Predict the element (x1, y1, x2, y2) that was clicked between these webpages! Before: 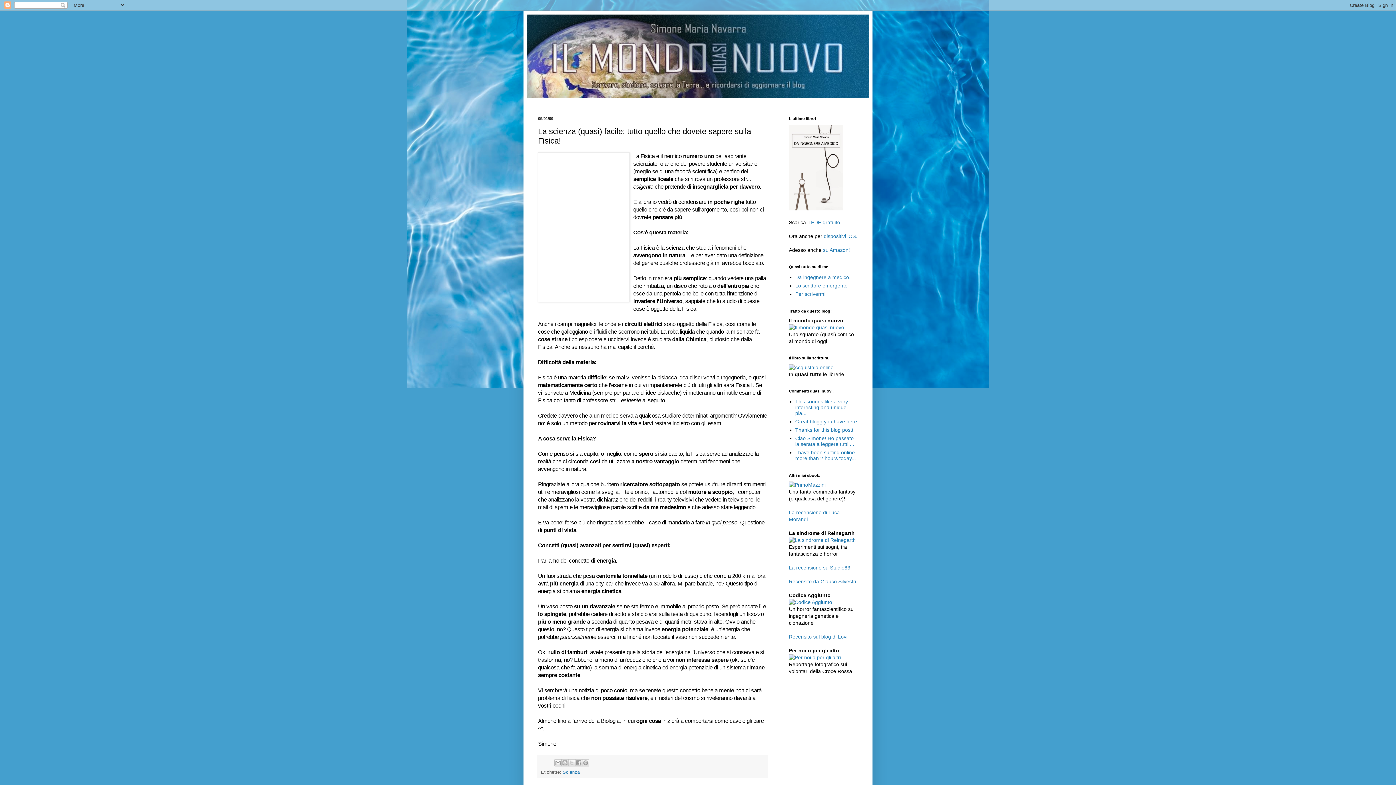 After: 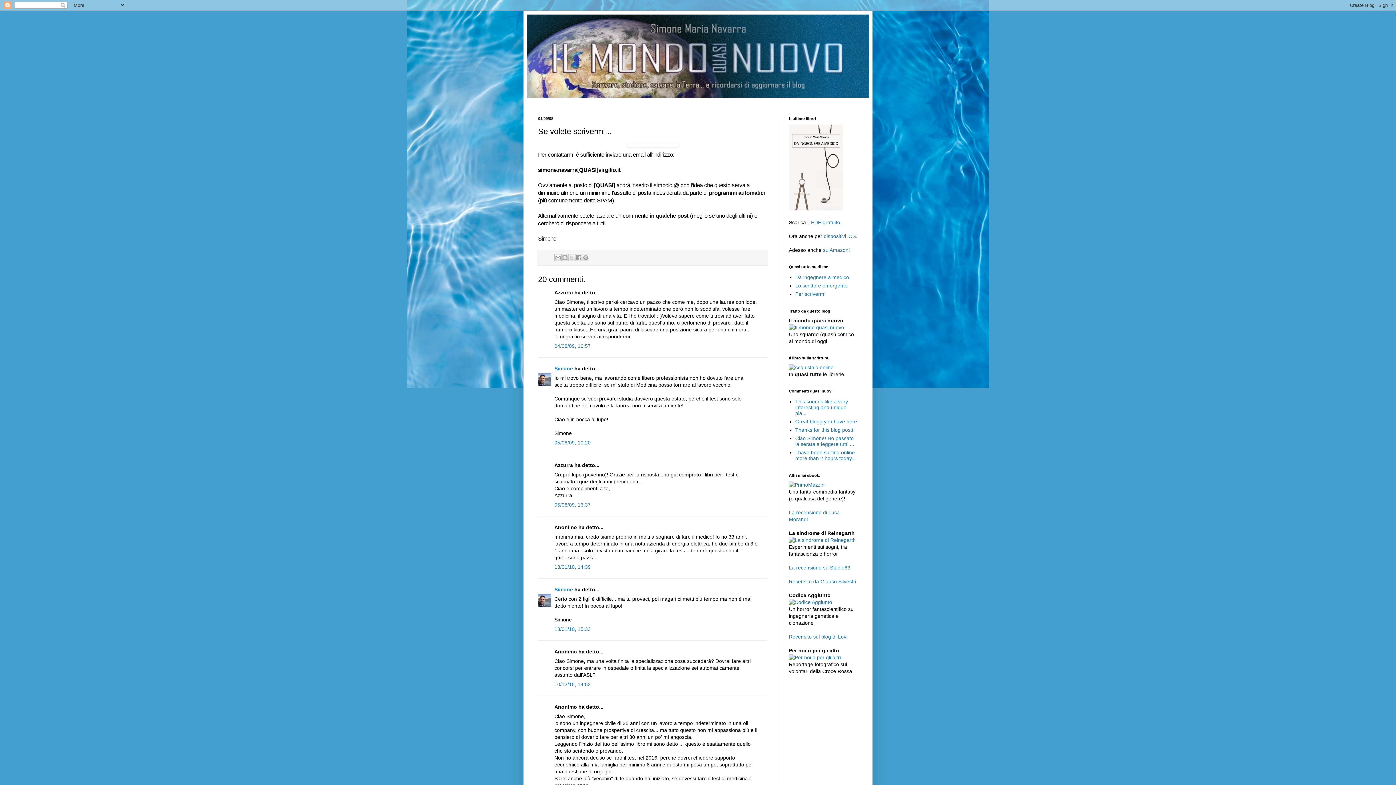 Action: bbox: (795, 291, 825, 296) label: Per scrivermi